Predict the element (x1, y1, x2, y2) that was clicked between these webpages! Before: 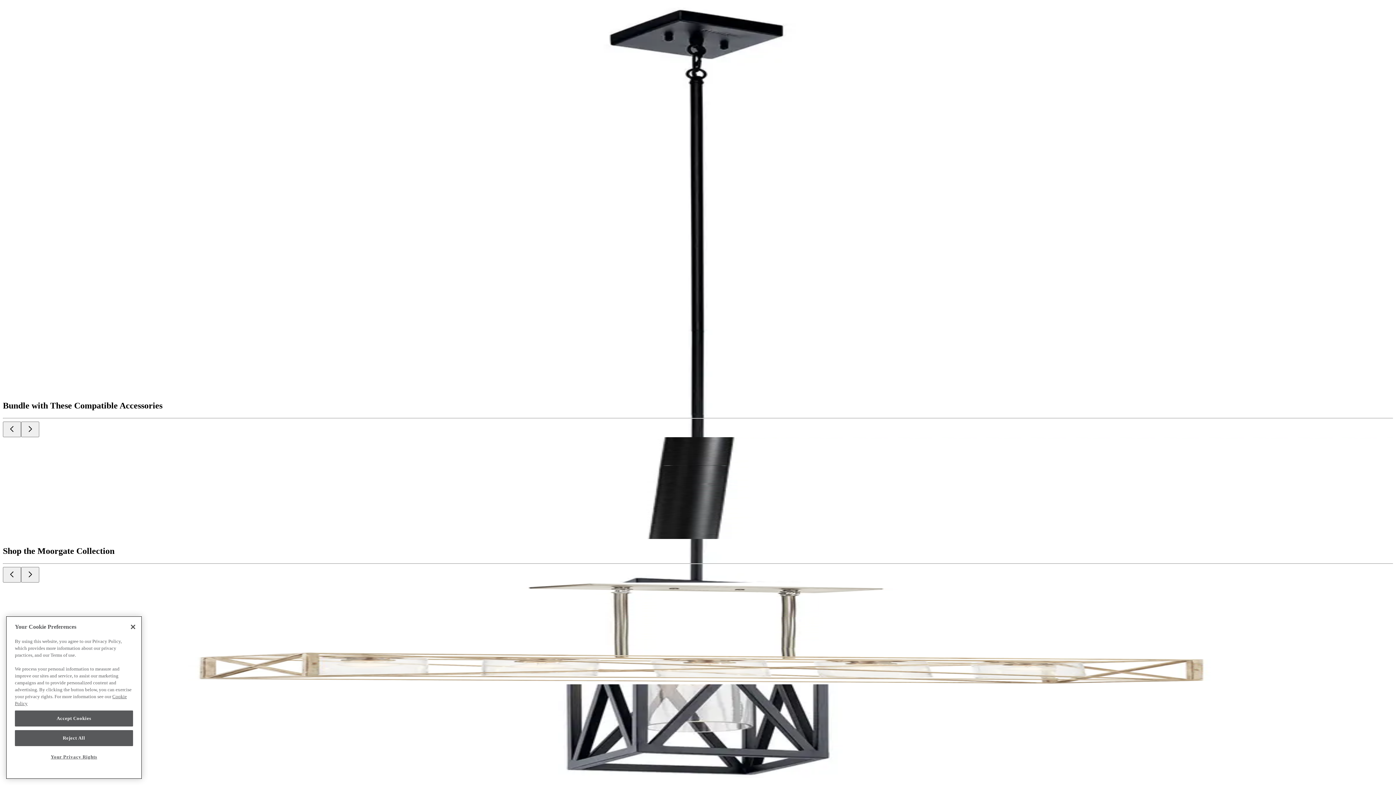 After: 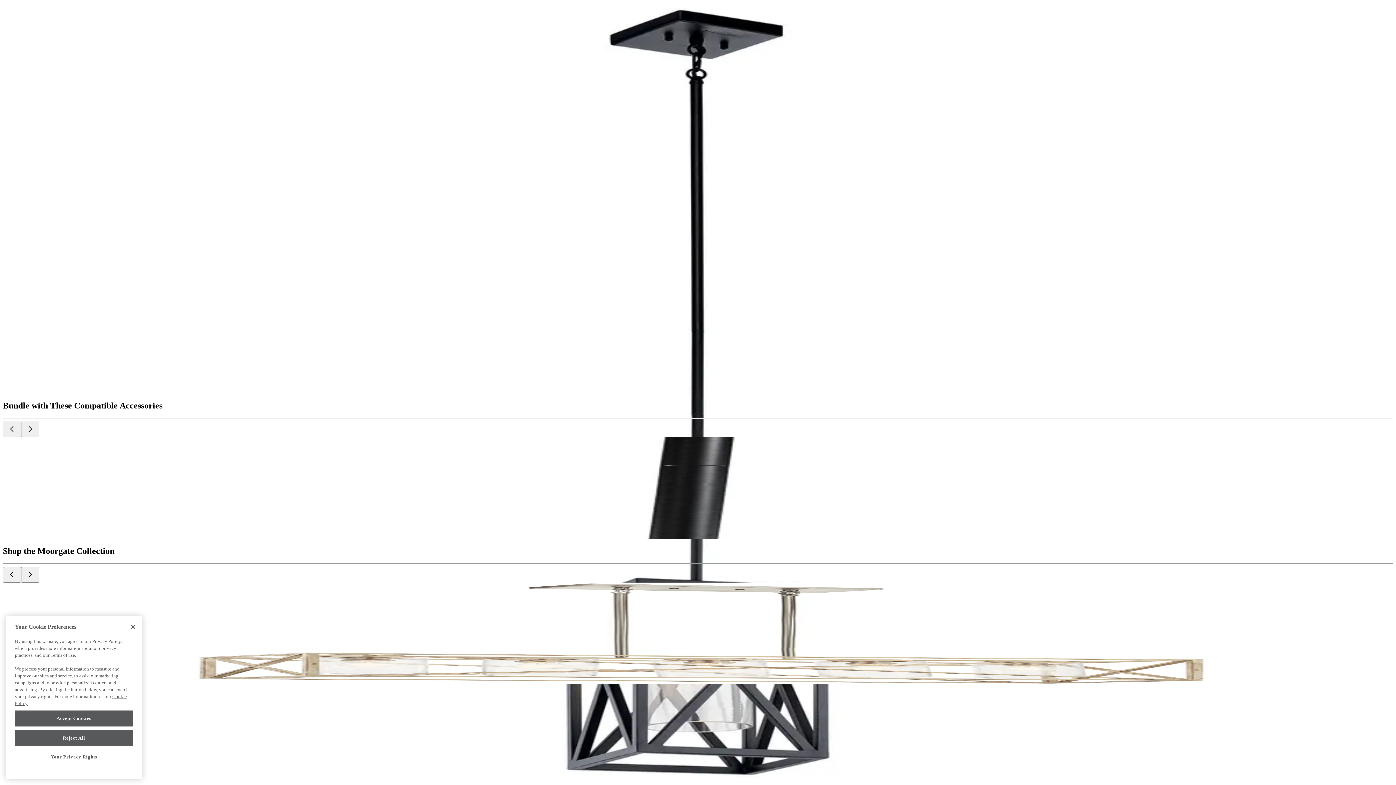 Action: bbox: (2, 53, 8, 55)